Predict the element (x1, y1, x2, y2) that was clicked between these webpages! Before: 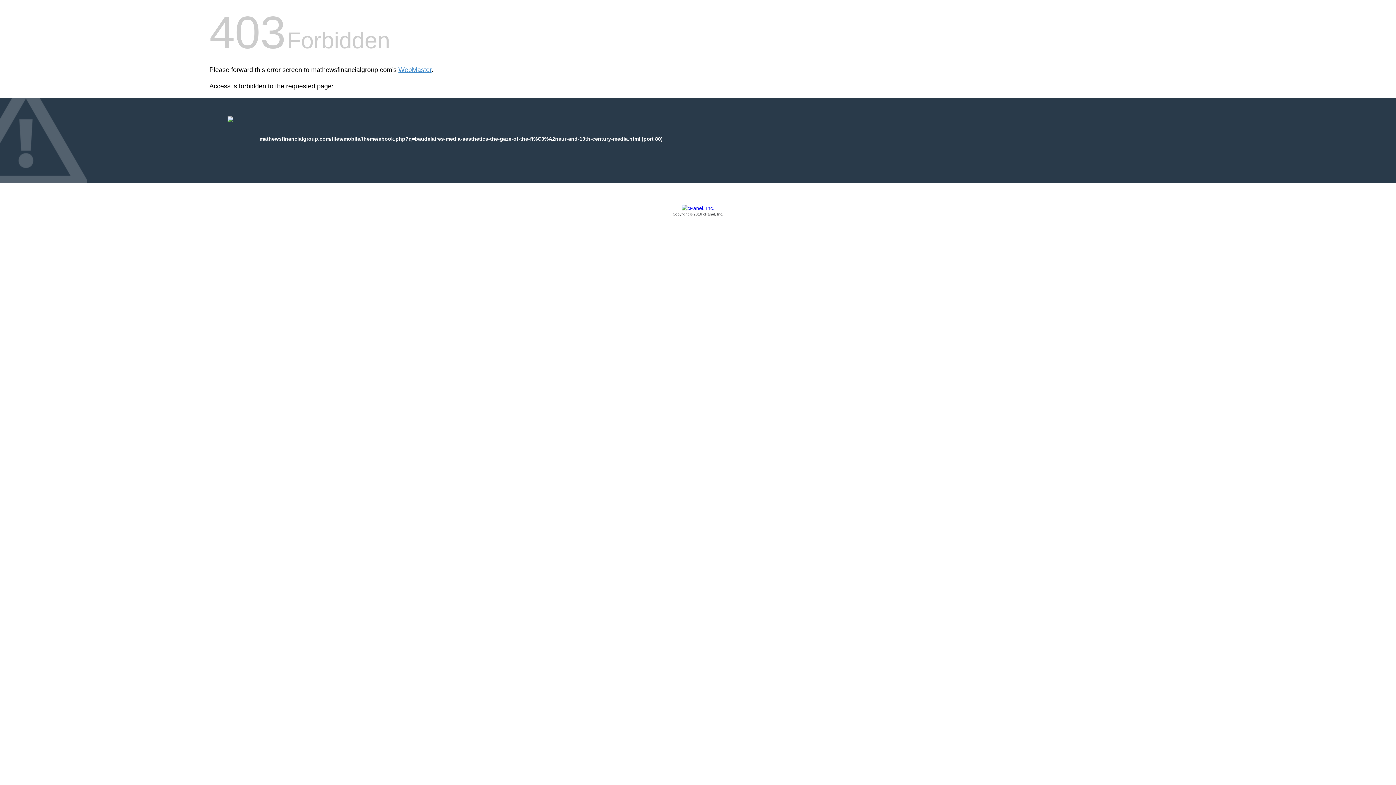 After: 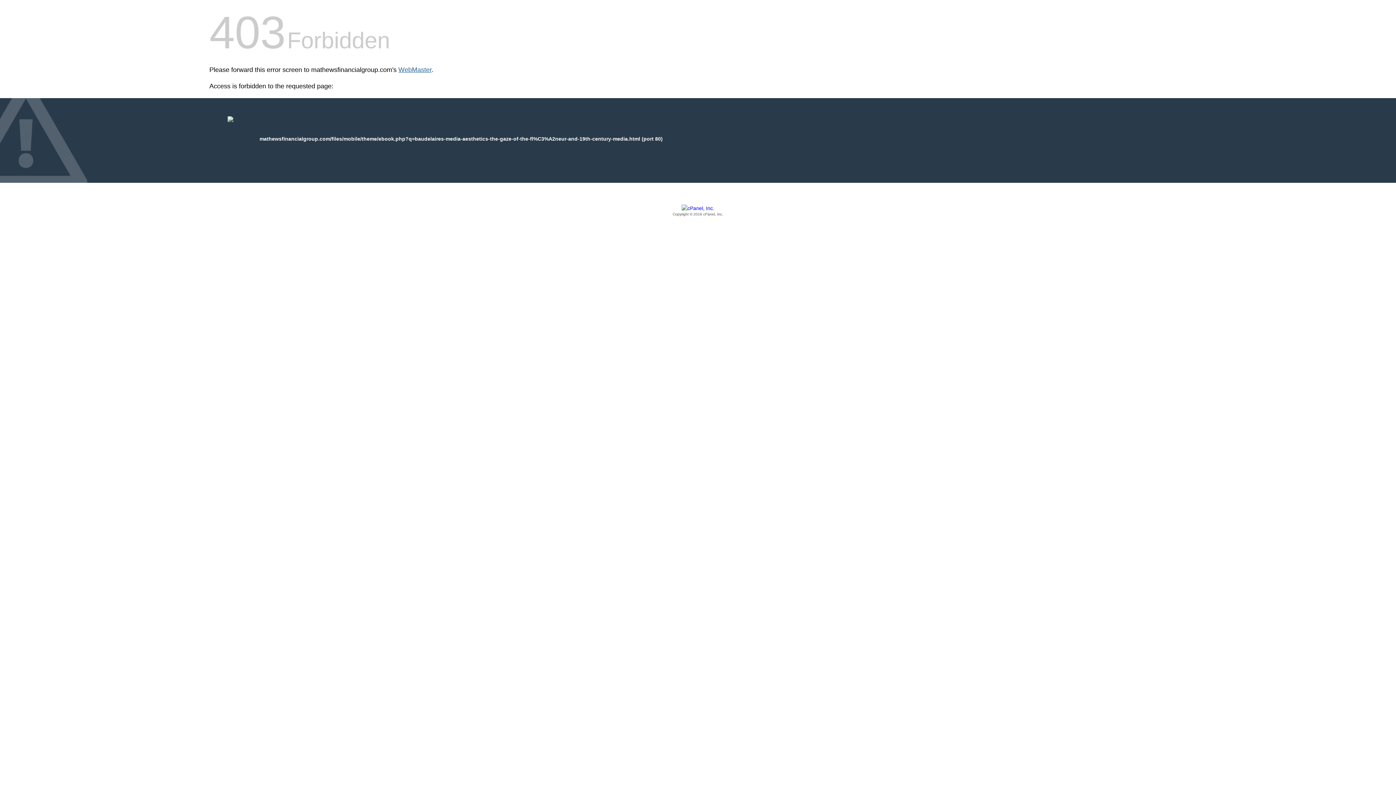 Action: label: WebMaster bbox: (398, 66, 431, 73)